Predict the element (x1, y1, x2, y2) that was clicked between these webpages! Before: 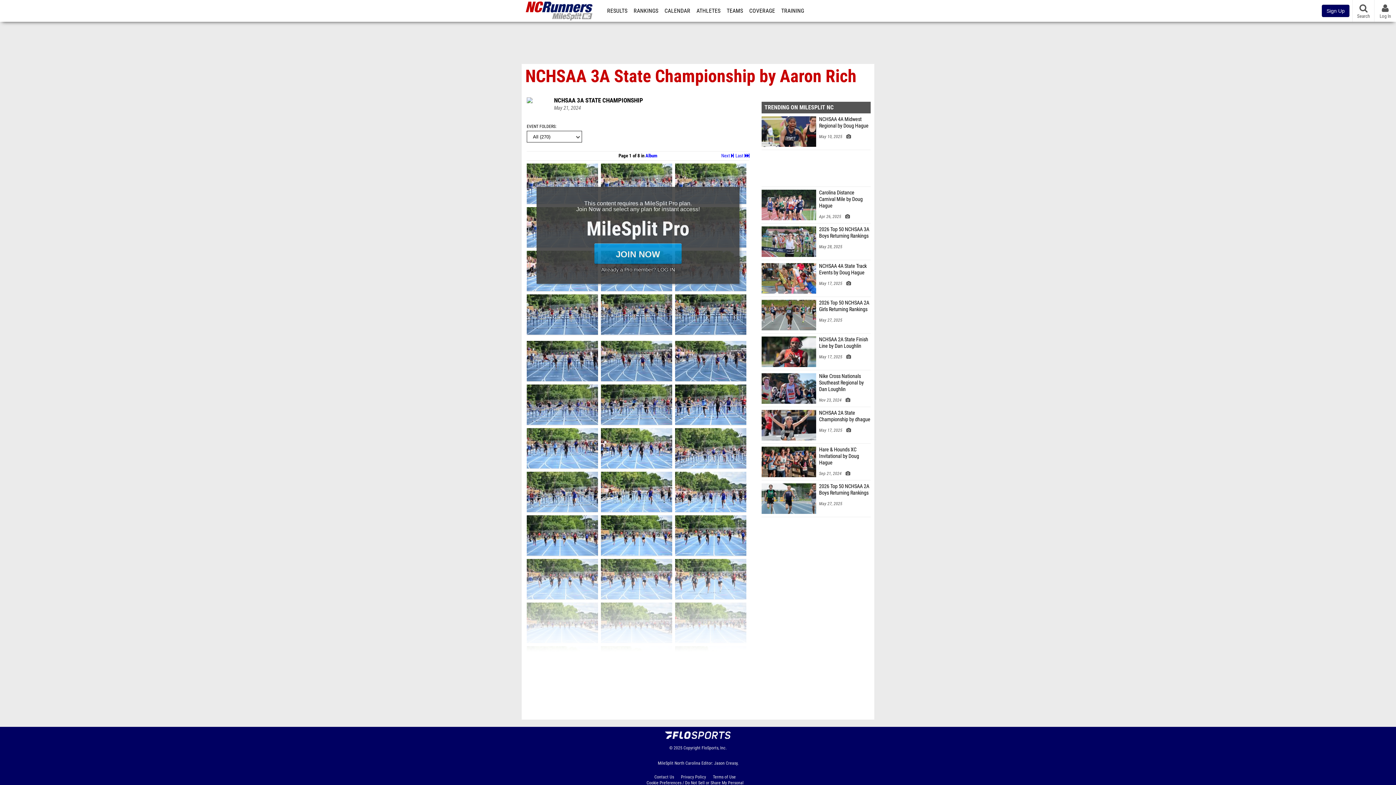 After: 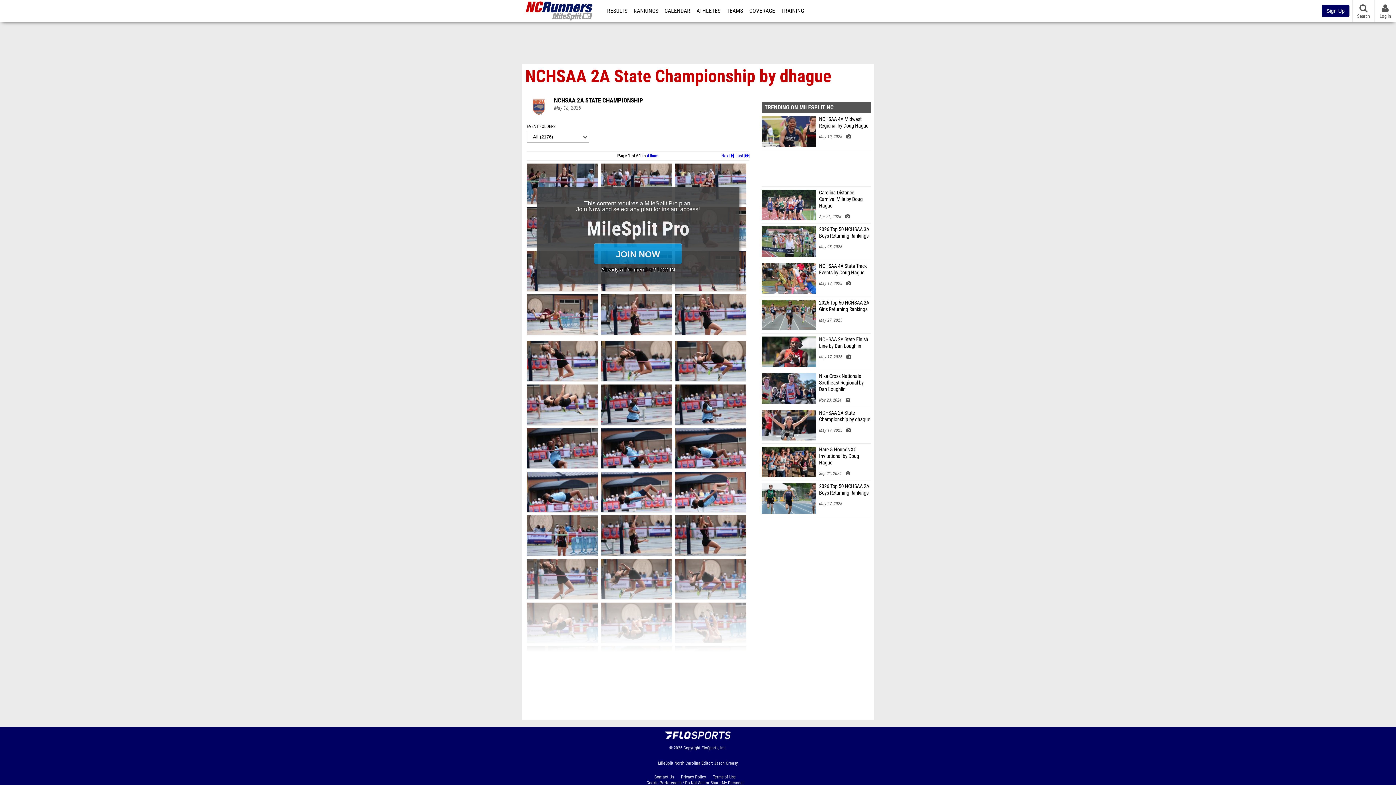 Action: bbox: (761, 410, 816, 440)